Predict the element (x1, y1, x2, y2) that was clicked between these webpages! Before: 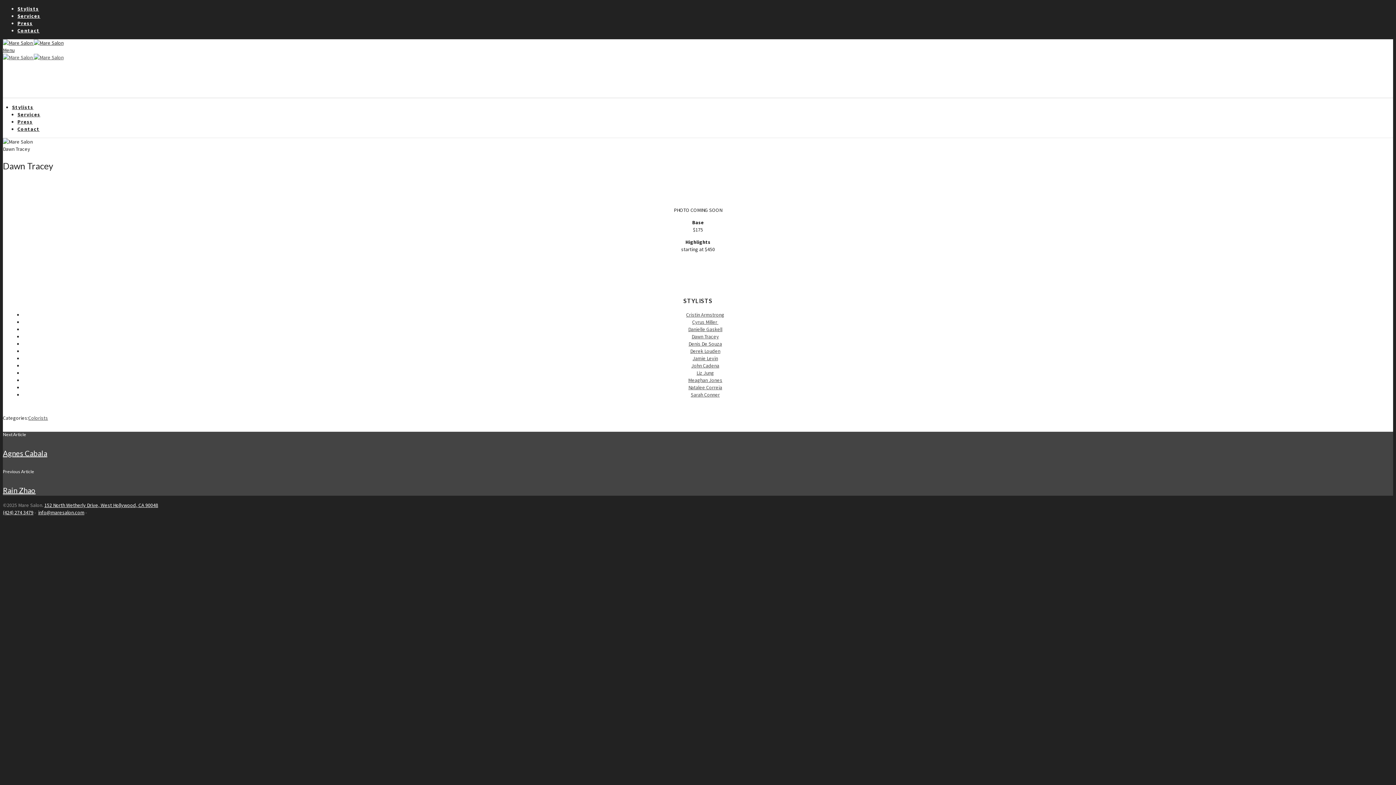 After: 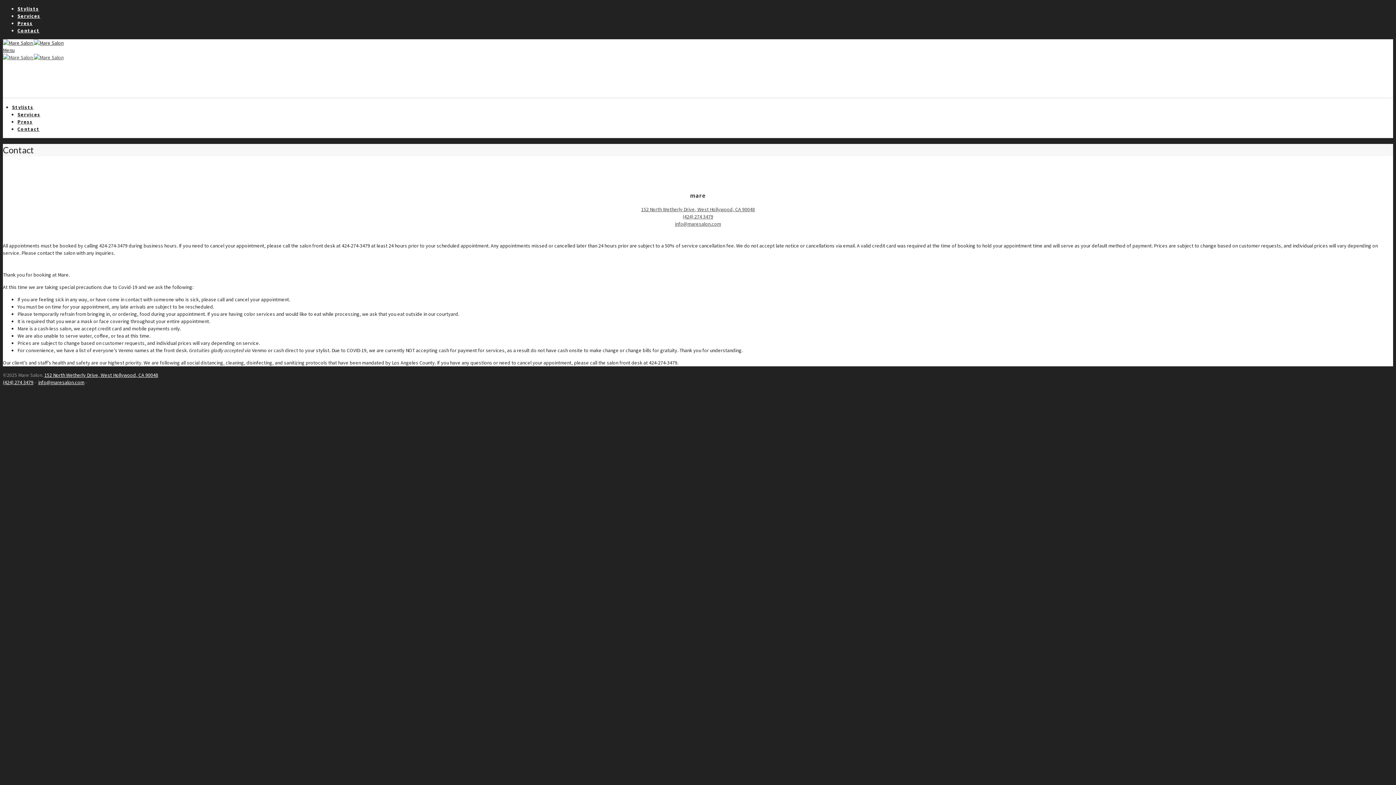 Action: bbox: (17, 125, 39, 132) label: Contact